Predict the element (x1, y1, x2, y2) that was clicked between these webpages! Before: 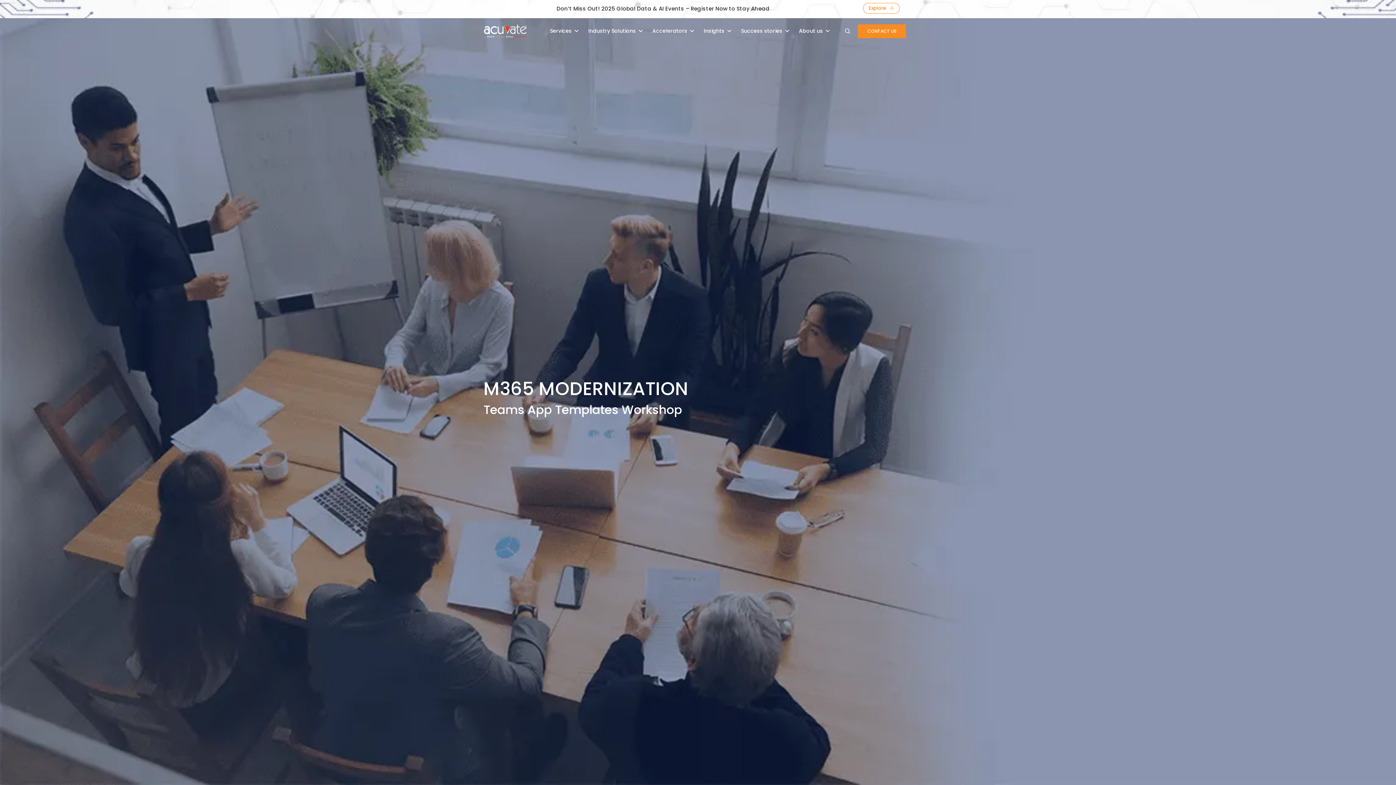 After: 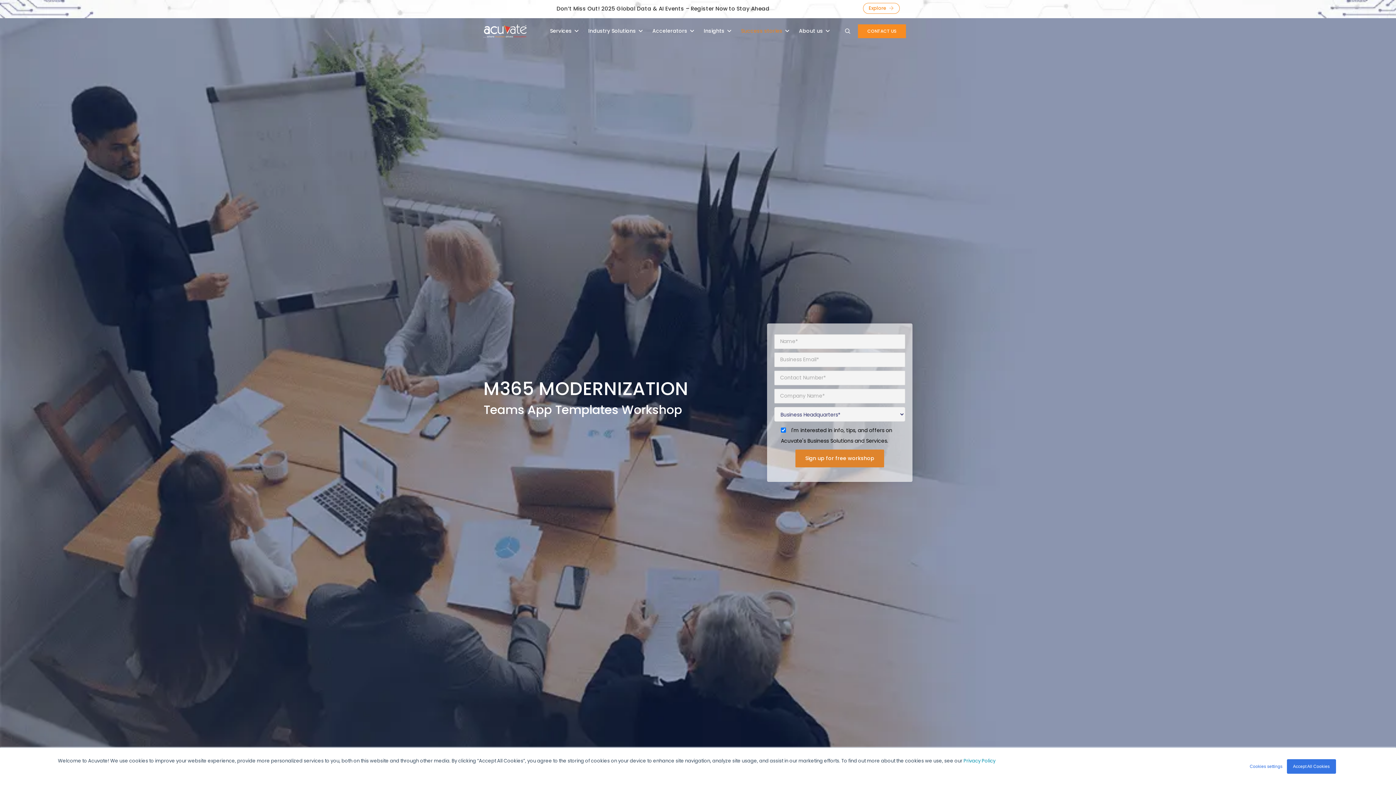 Action: label: Success stories bbox: (741, 16, 782, 45)